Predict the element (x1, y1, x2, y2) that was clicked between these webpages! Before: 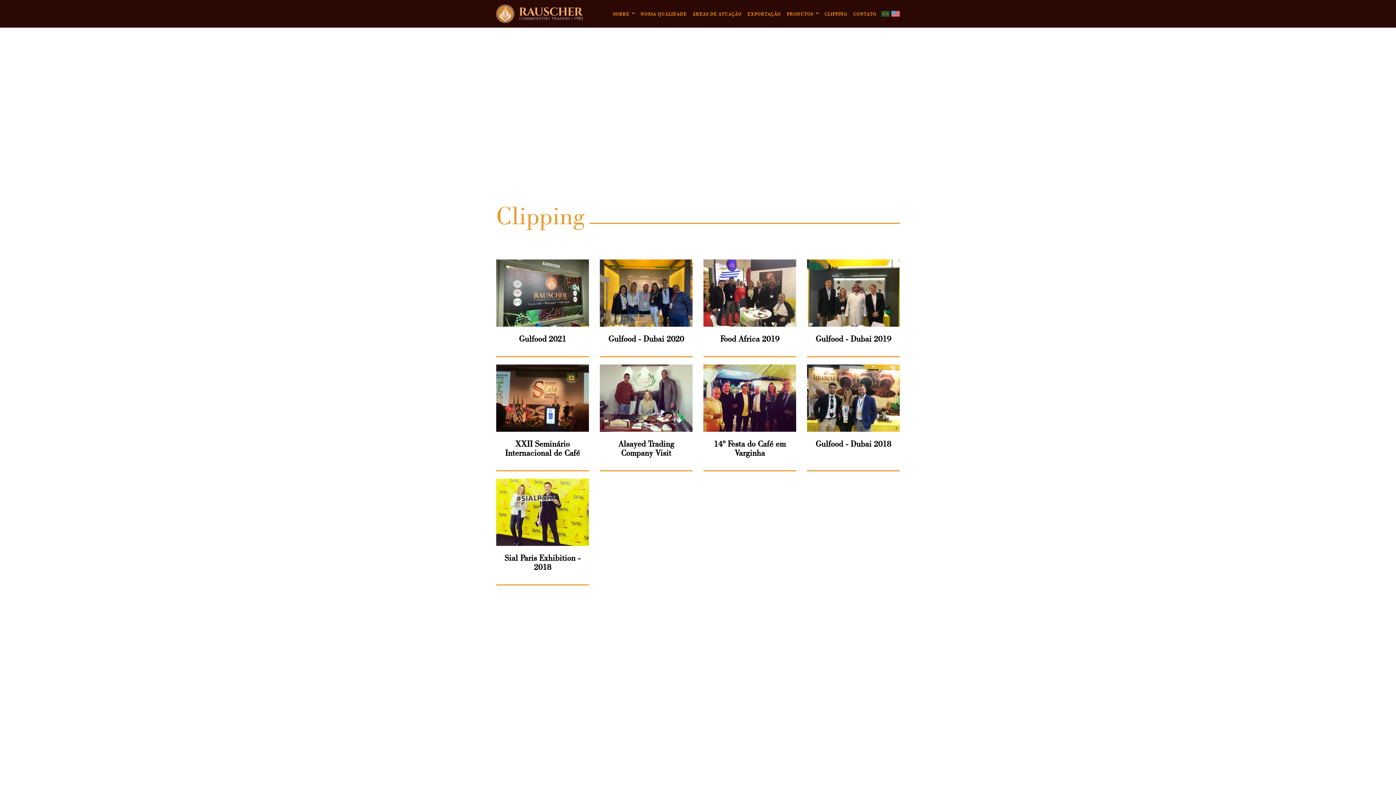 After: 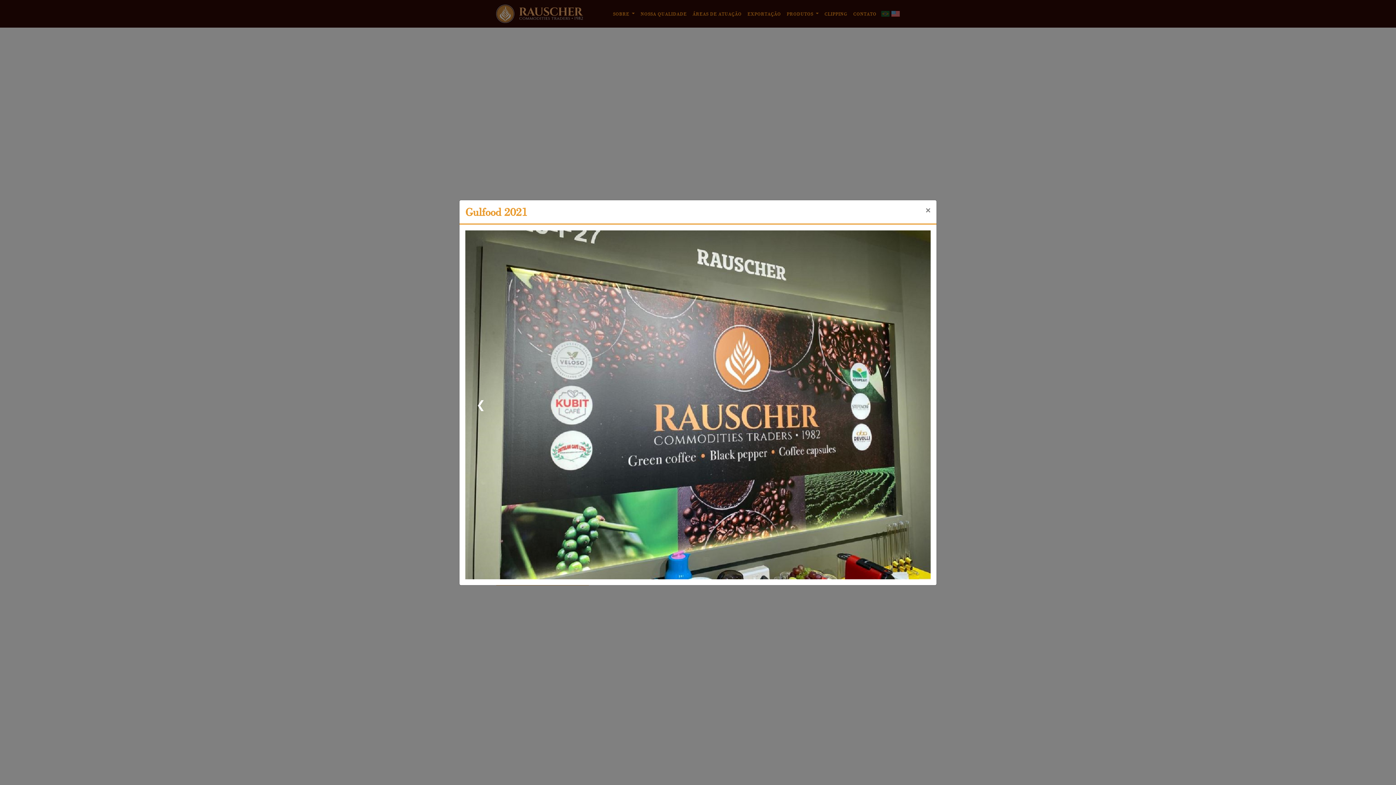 Action: label: Gulfood 2021 bbox: (496, 252, 589, 357)